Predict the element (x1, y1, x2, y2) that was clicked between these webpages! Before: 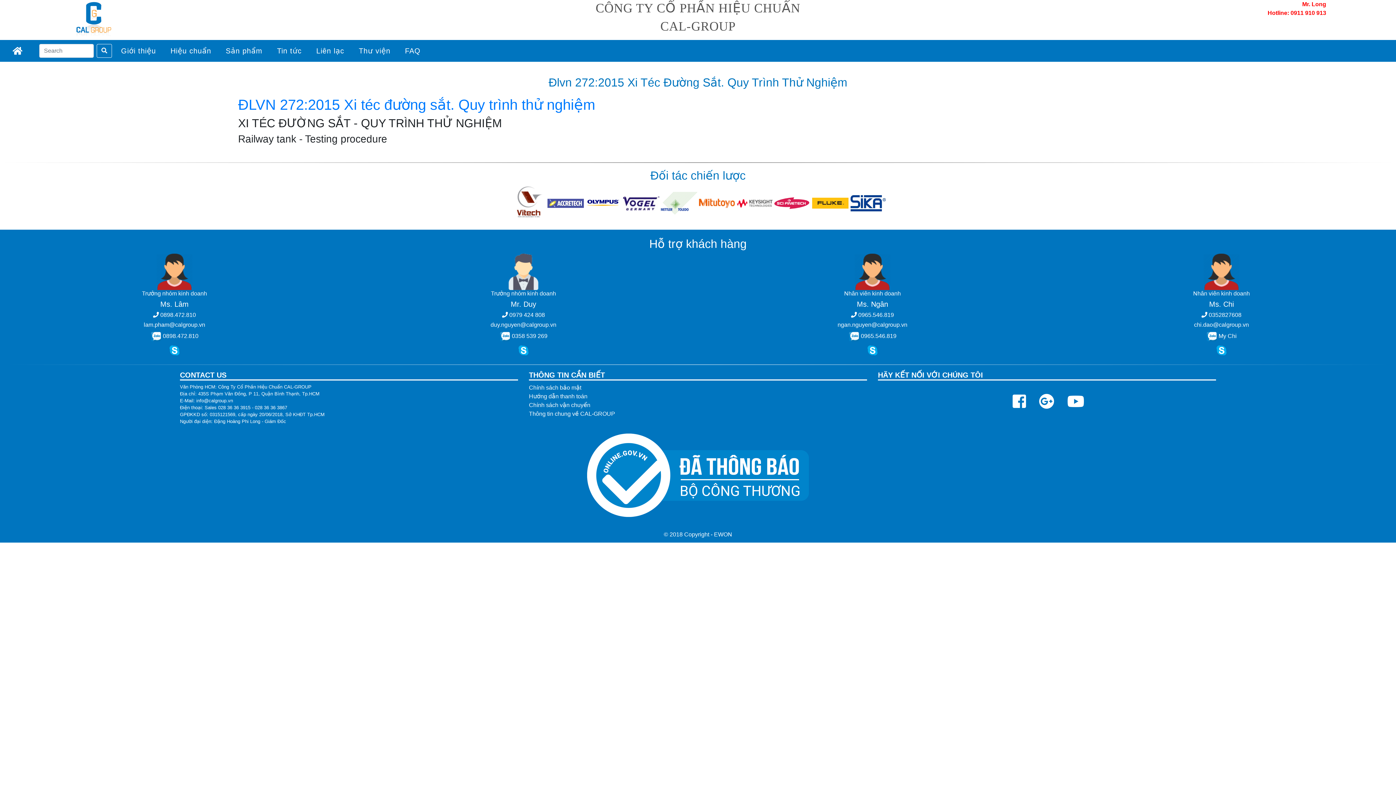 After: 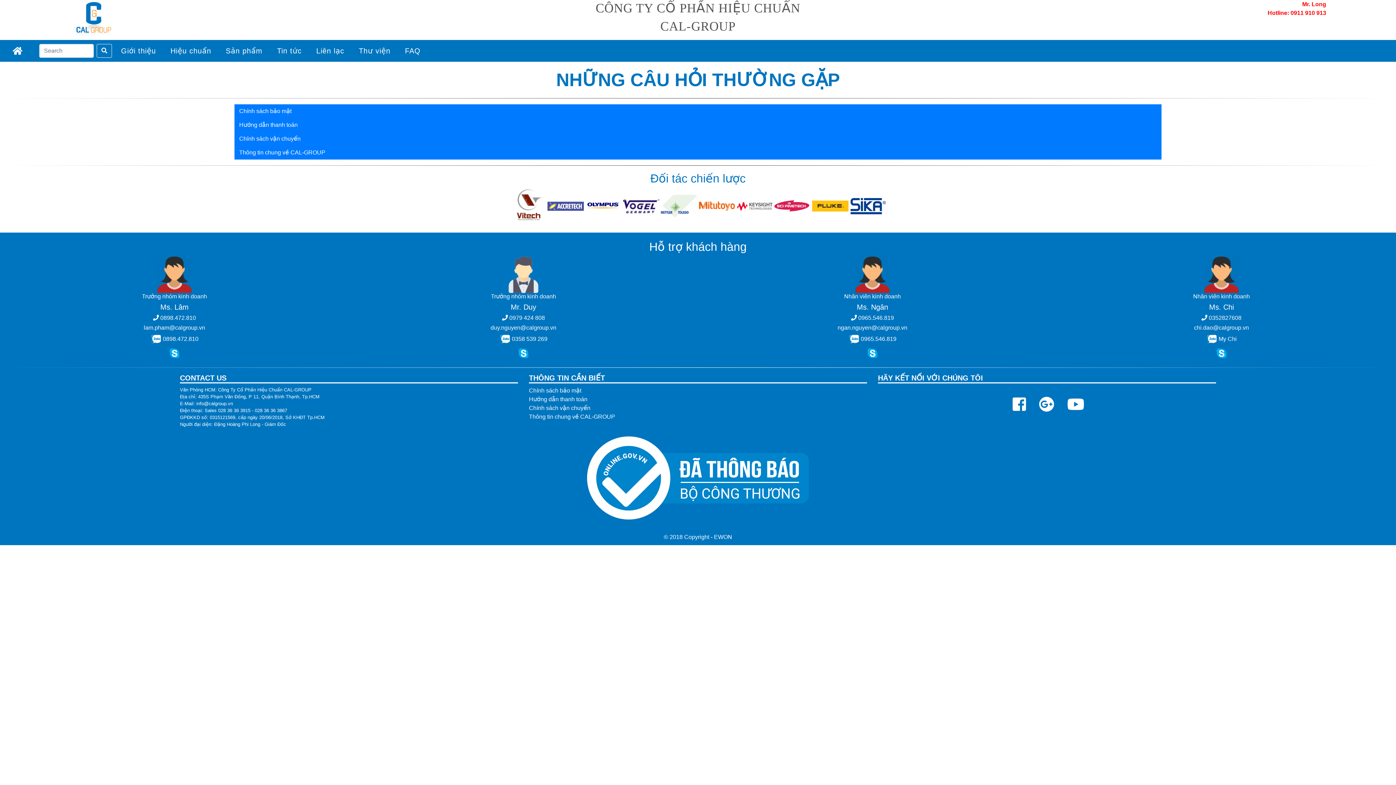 Action: label: FAQ bbox: (397, 40, 428, 61)